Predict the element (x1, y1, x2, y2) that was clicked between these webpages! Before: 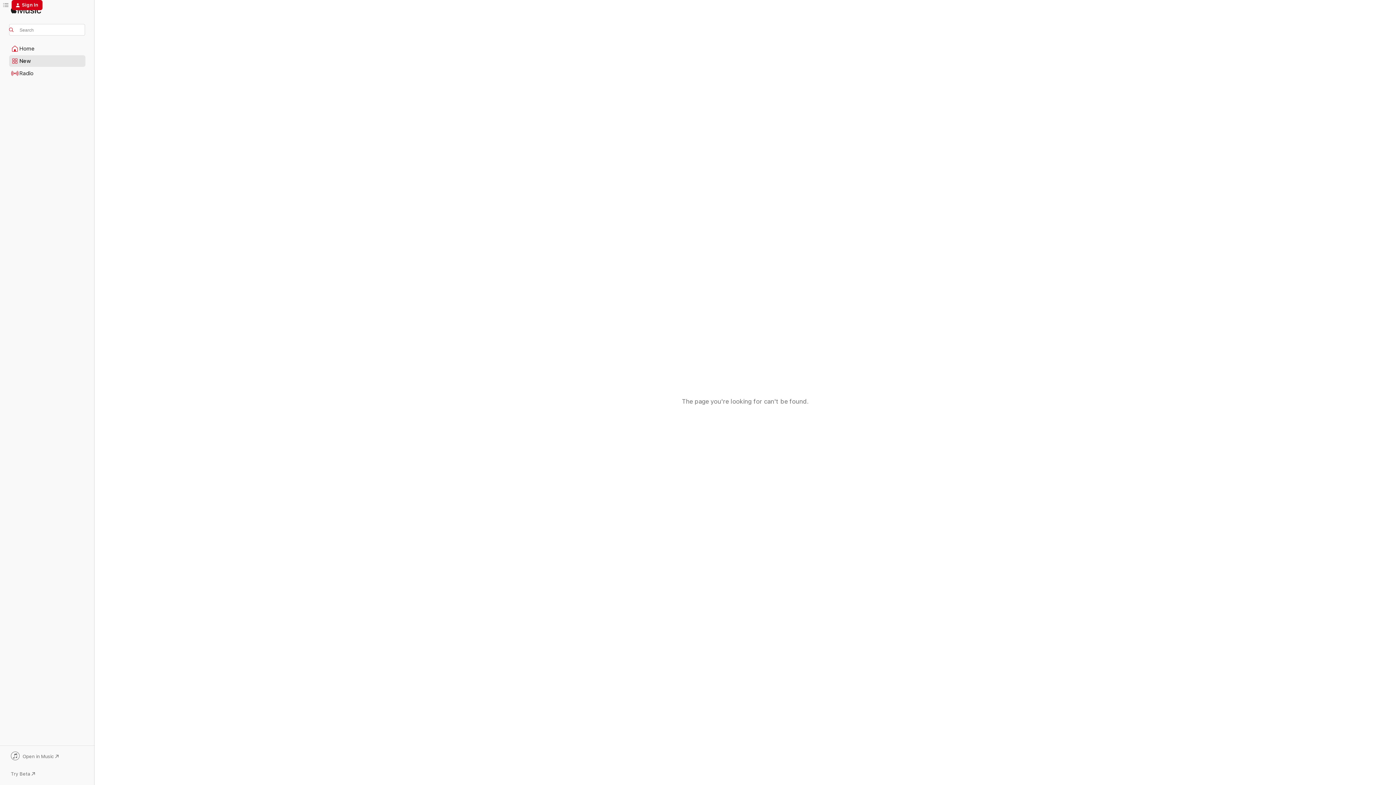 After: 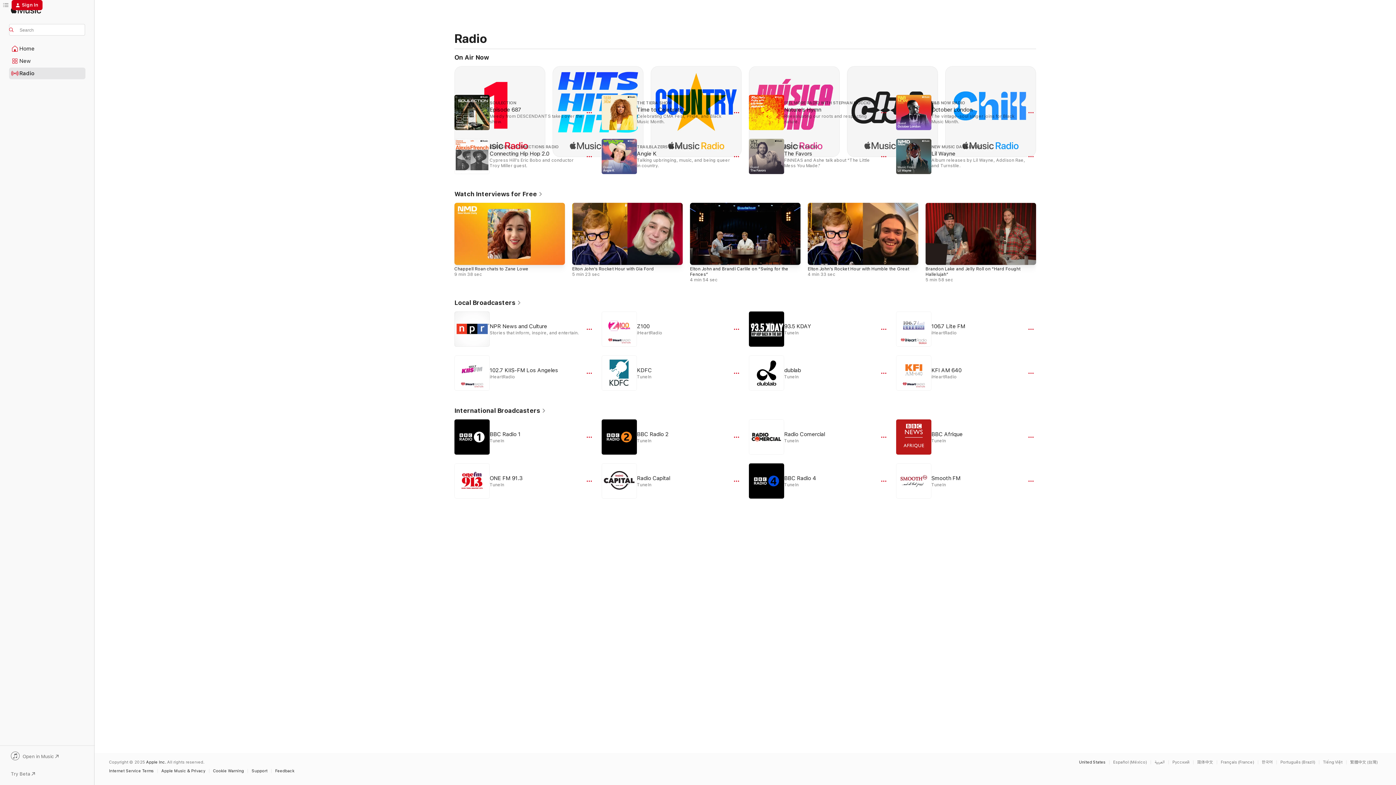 Action: label: Radio bbox: (9, 68, 85, 78)